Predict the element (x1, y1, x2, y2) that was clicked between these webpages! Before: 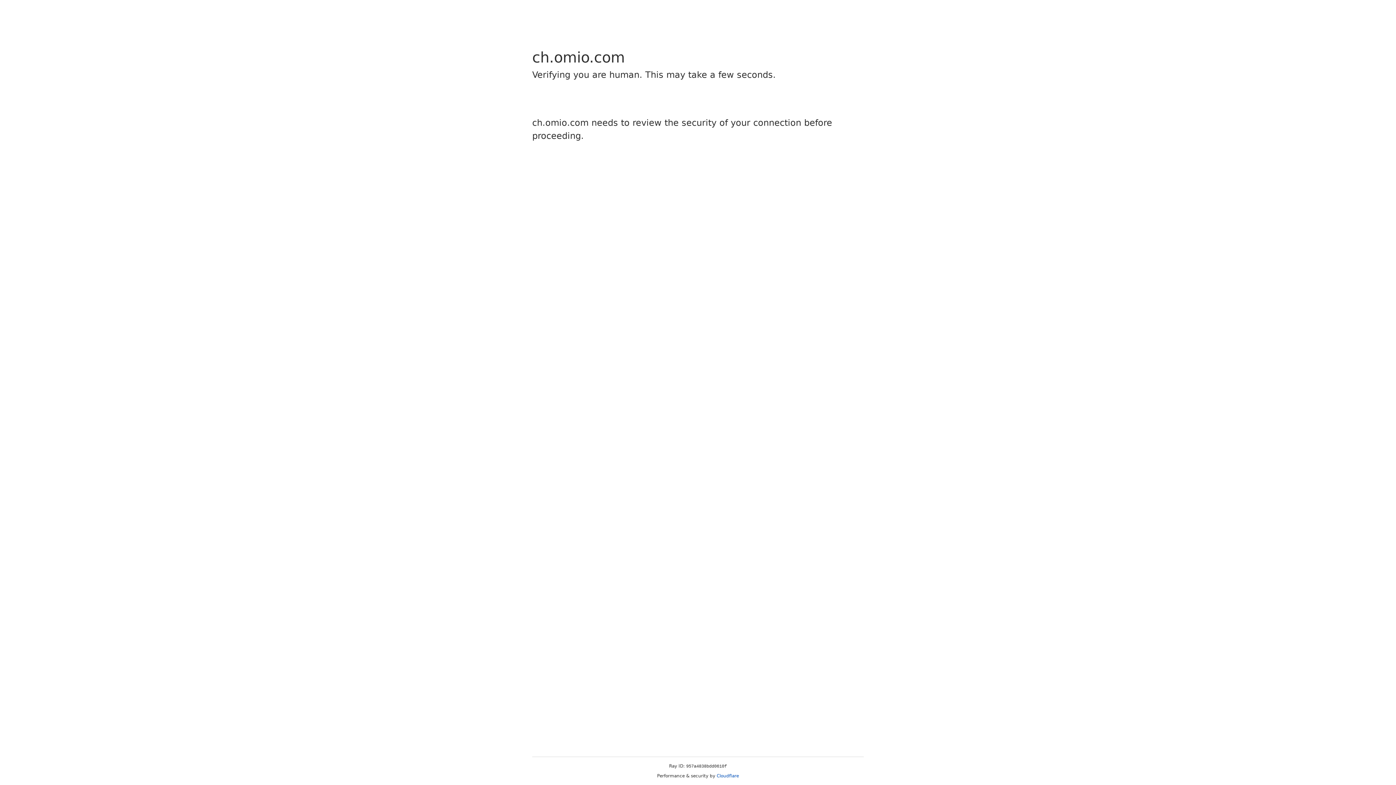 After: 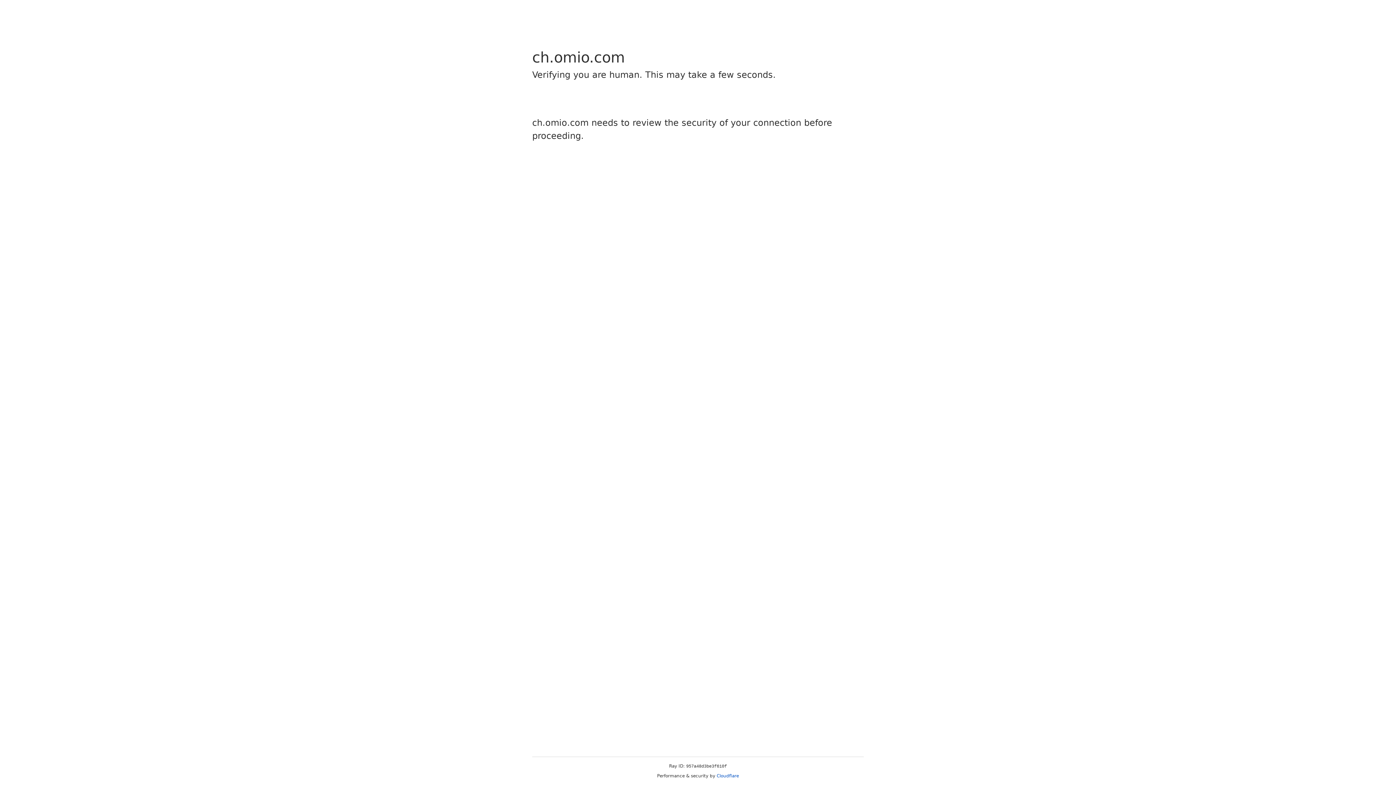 Action: label: Cloudflare bbox: (716, 773, 739, 778)